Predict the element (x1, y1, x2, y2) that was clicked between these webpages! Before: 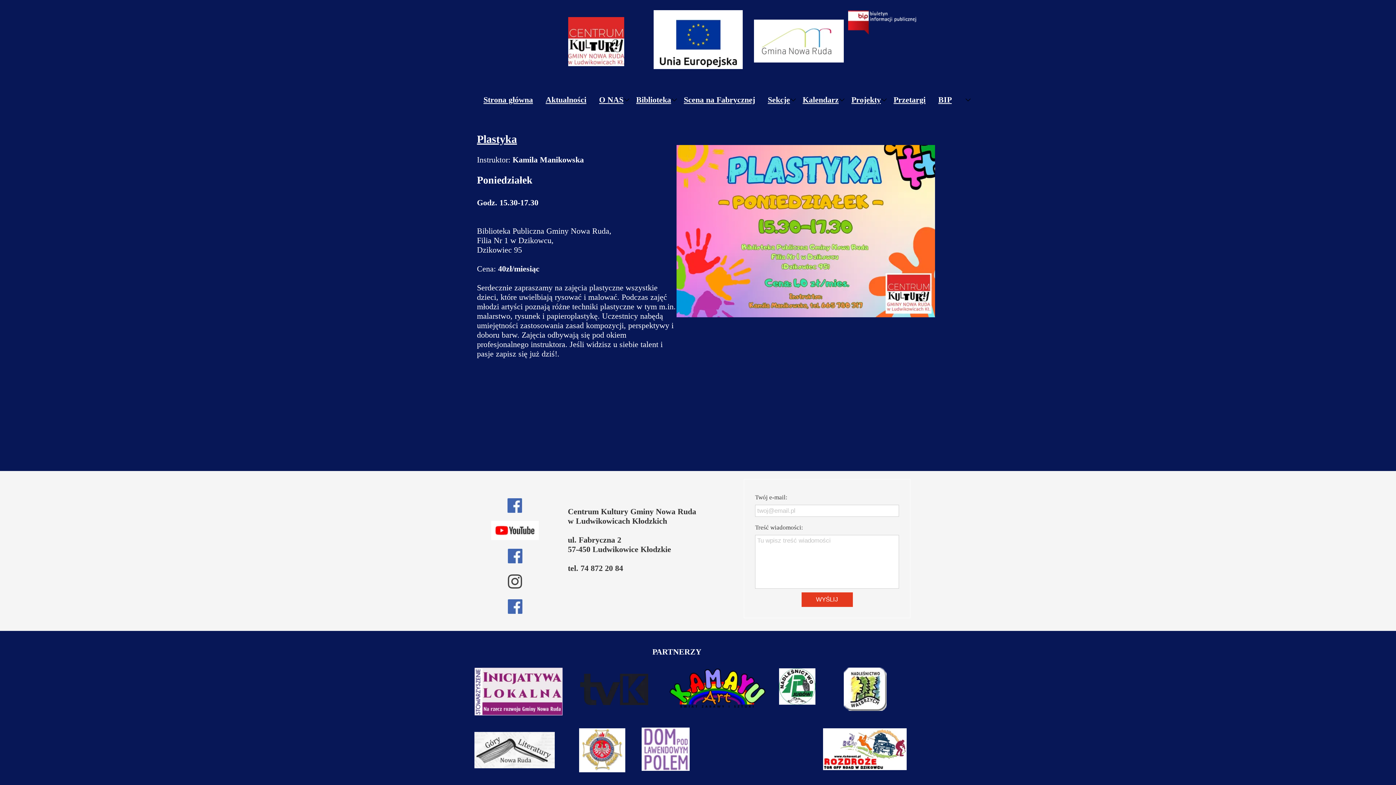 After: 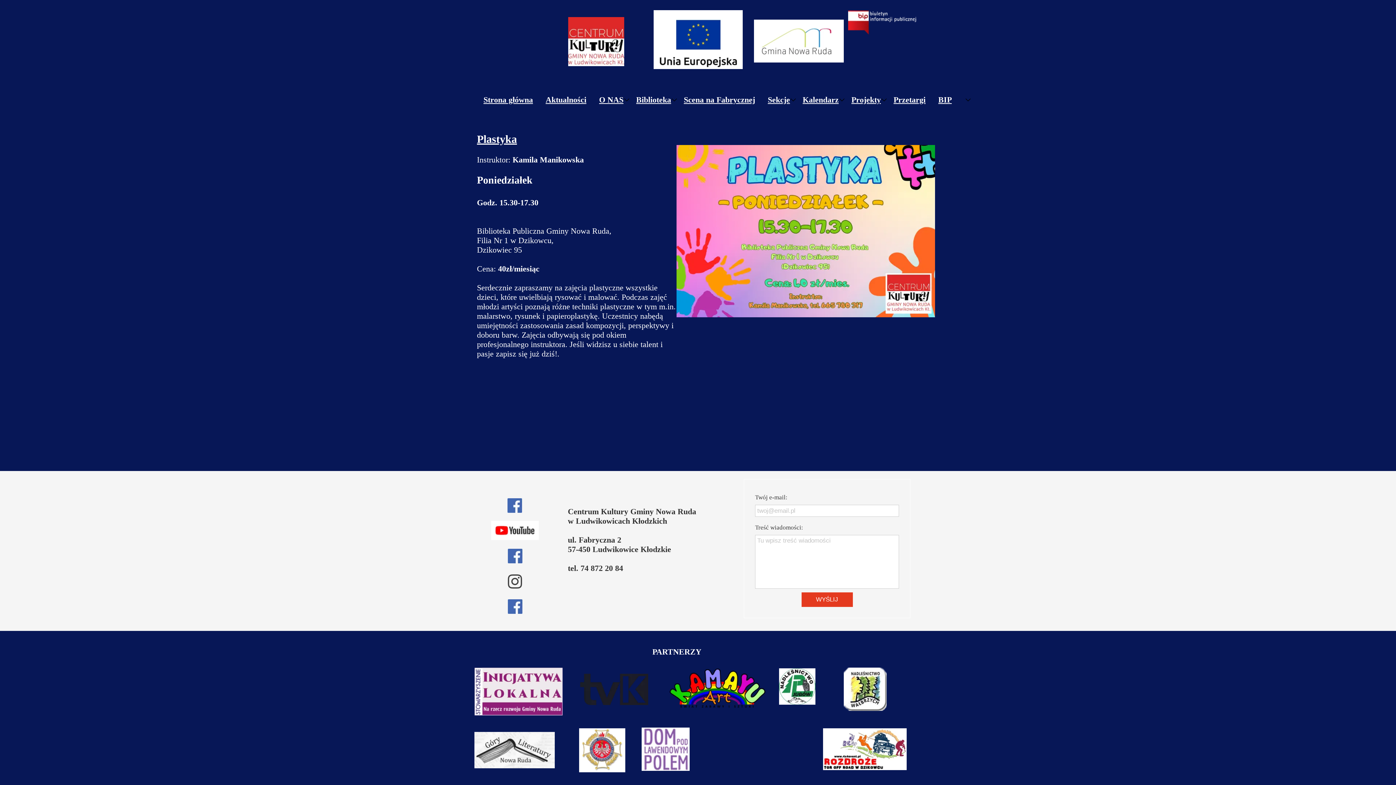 Action: bbox: (507, 599, 522, 614)